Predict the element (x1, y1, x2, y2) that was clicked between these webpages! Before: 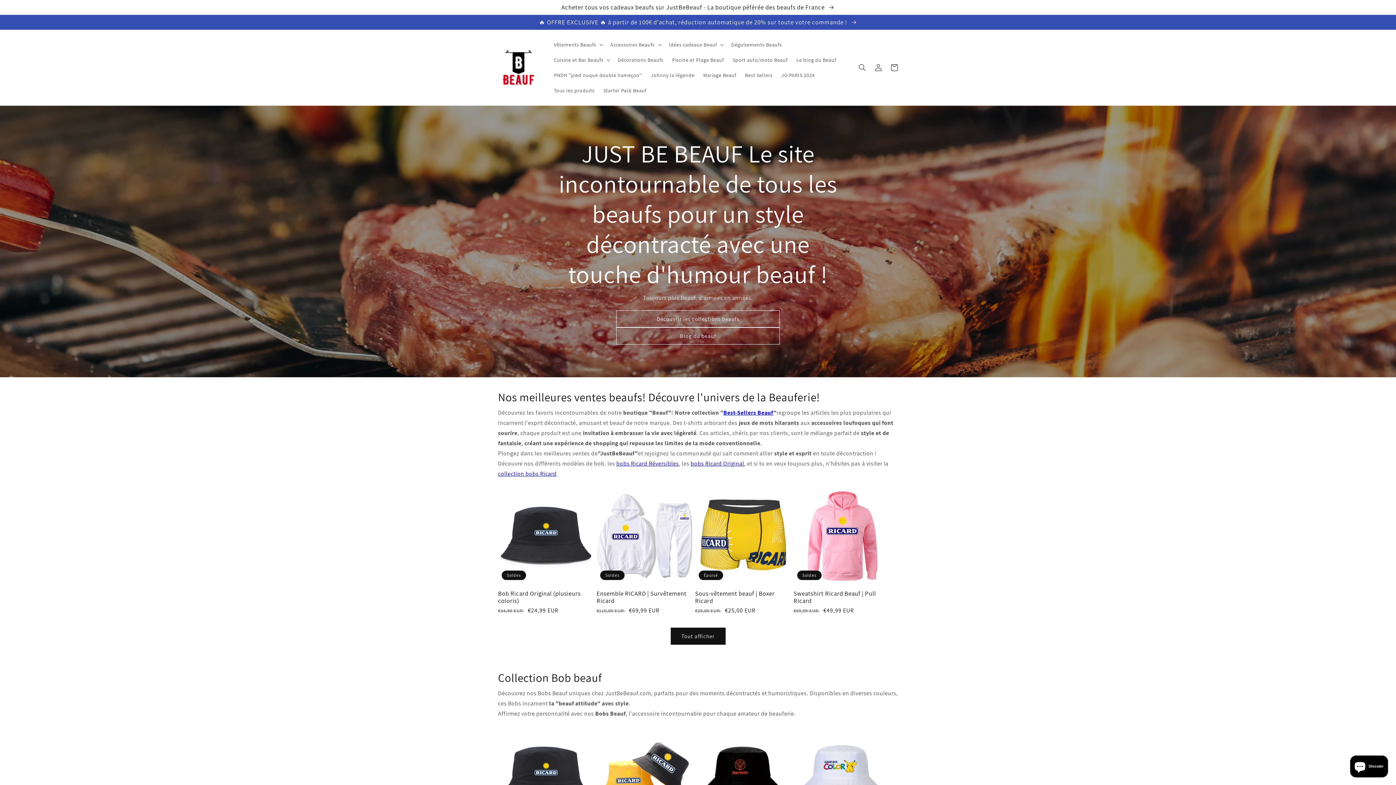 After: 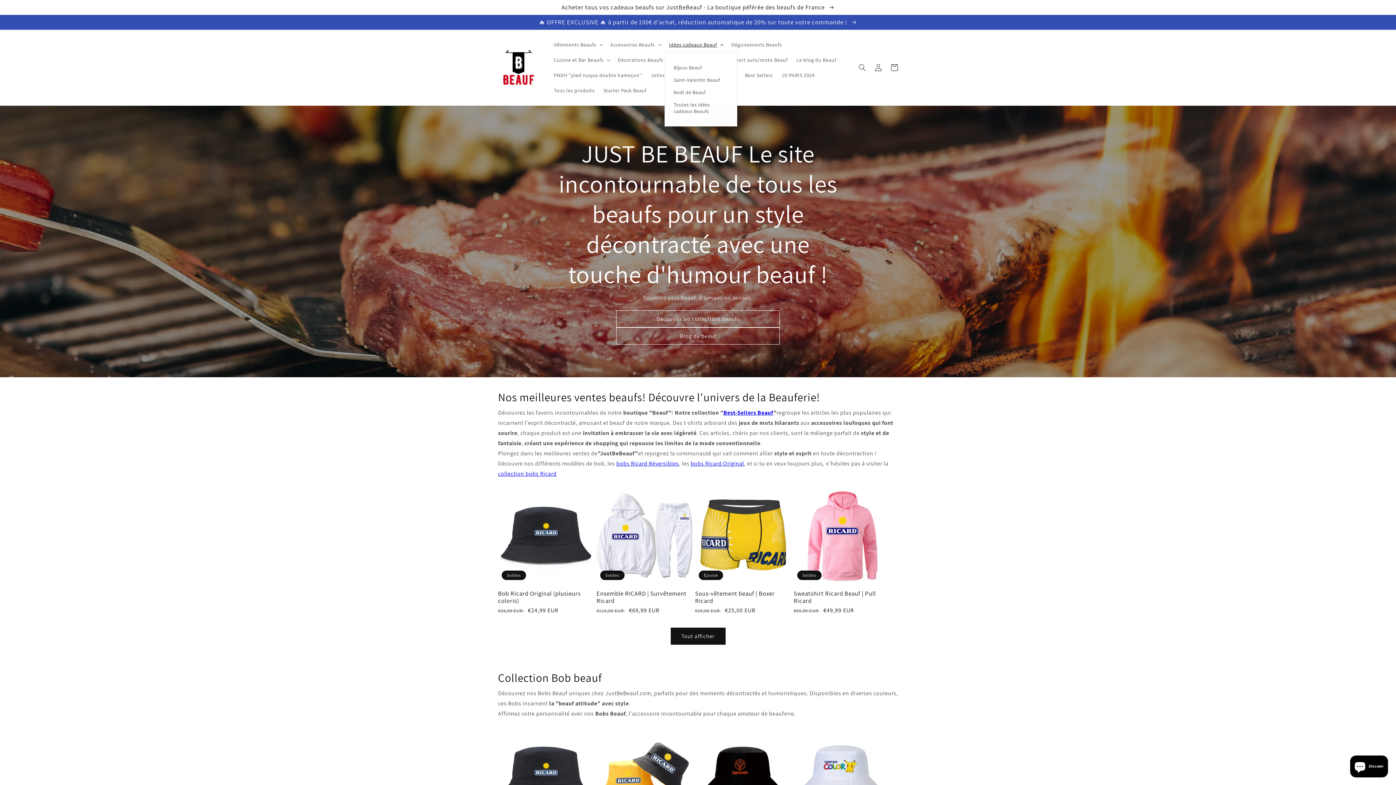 Action: bbox: (664, 37, 727, 52) label: Idées cadeaux Beauf